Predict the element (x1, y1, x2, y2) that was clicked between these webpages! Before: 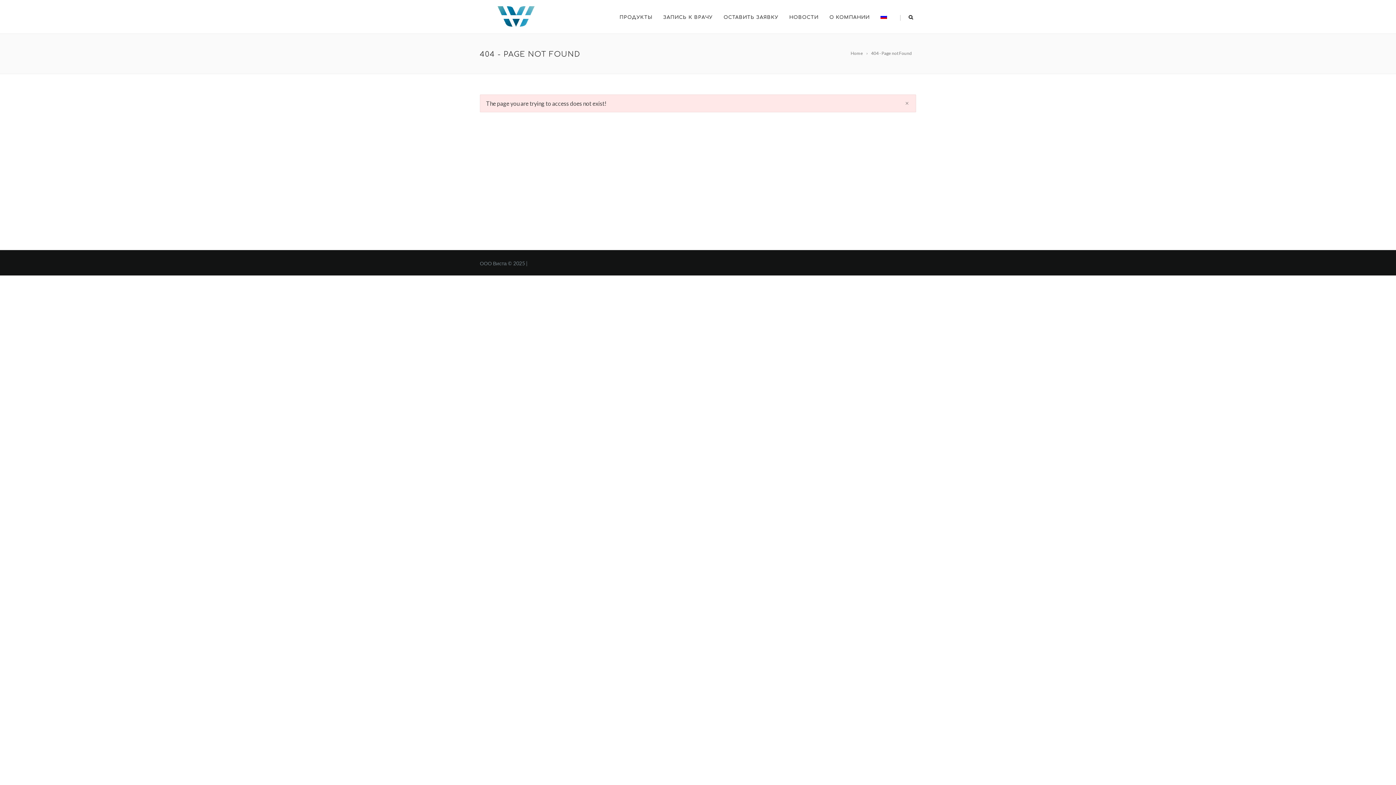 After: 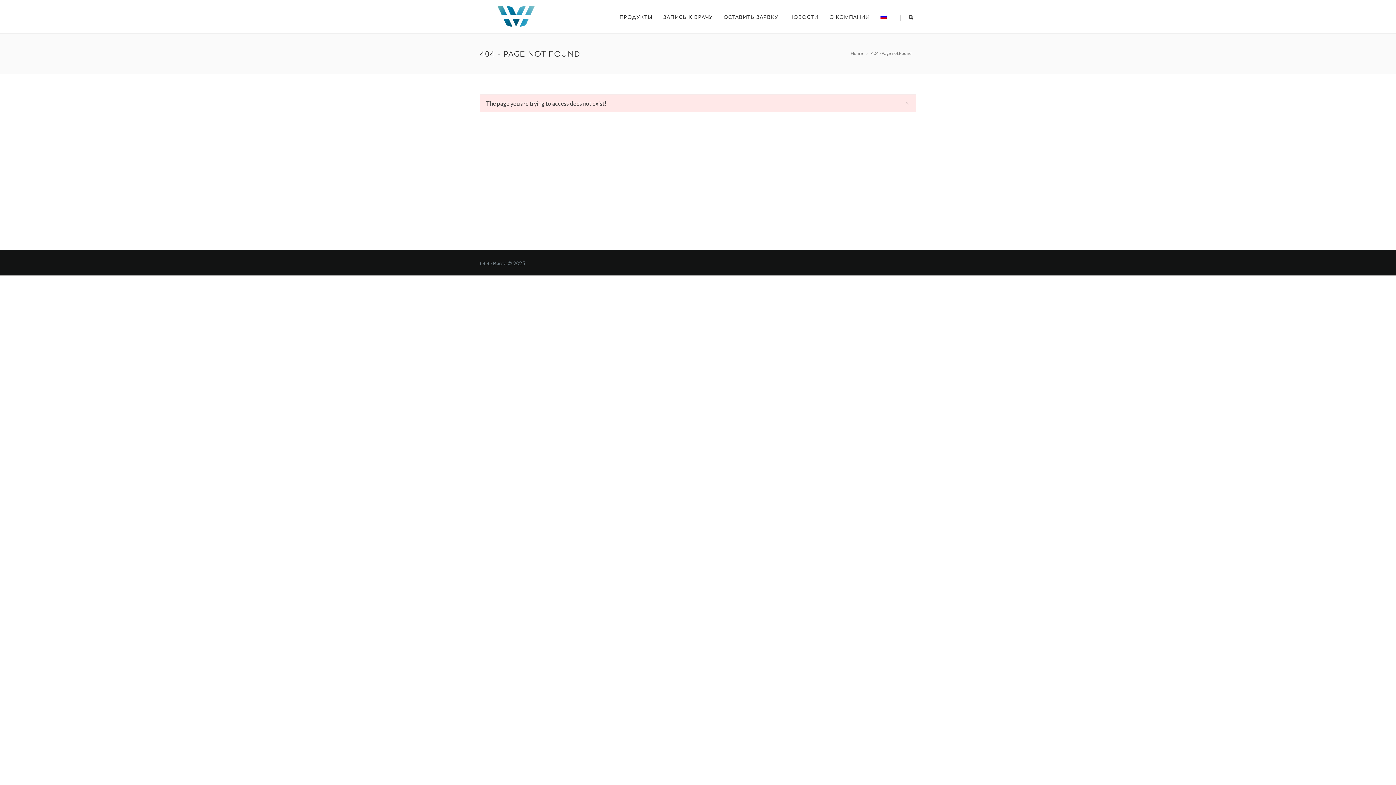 Action: label: | bbox: (894, 0, 903, 33)